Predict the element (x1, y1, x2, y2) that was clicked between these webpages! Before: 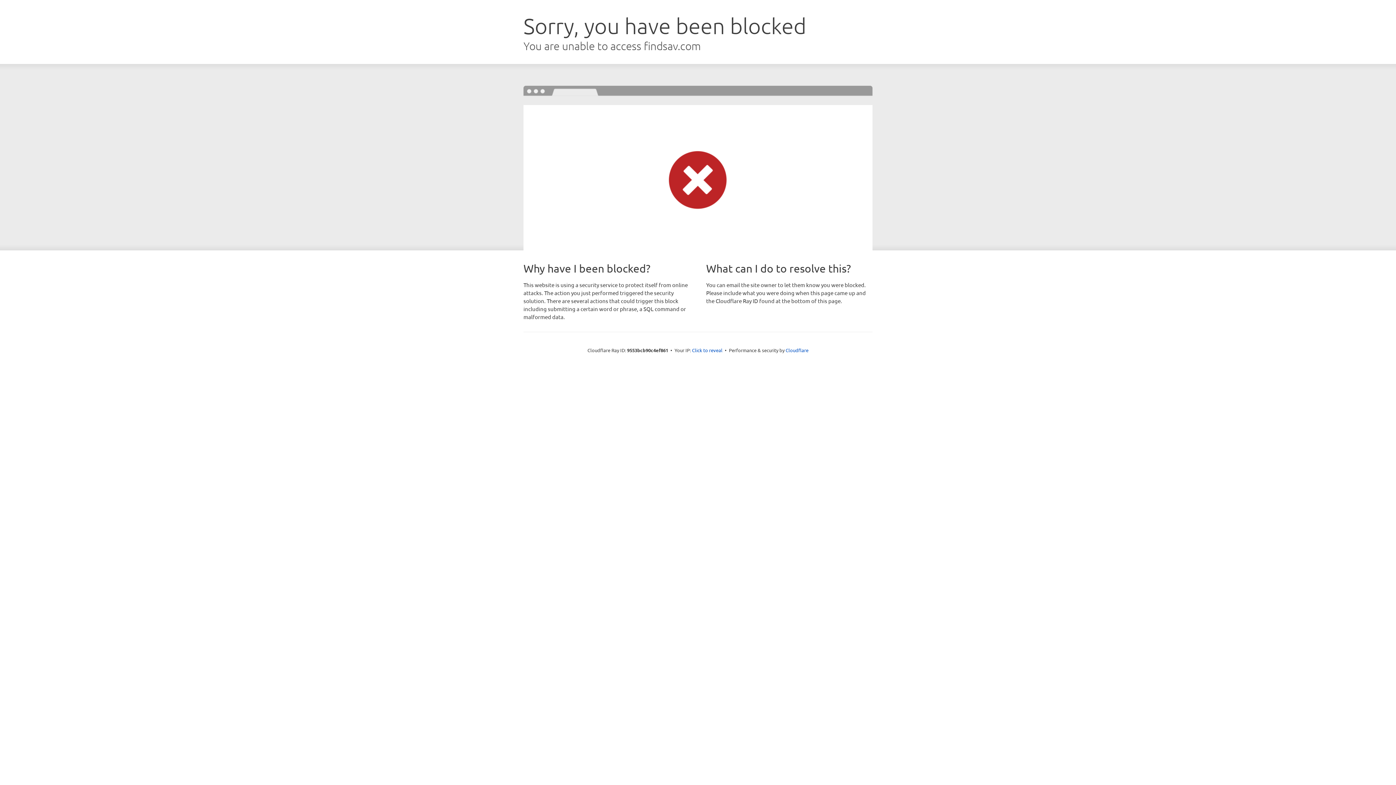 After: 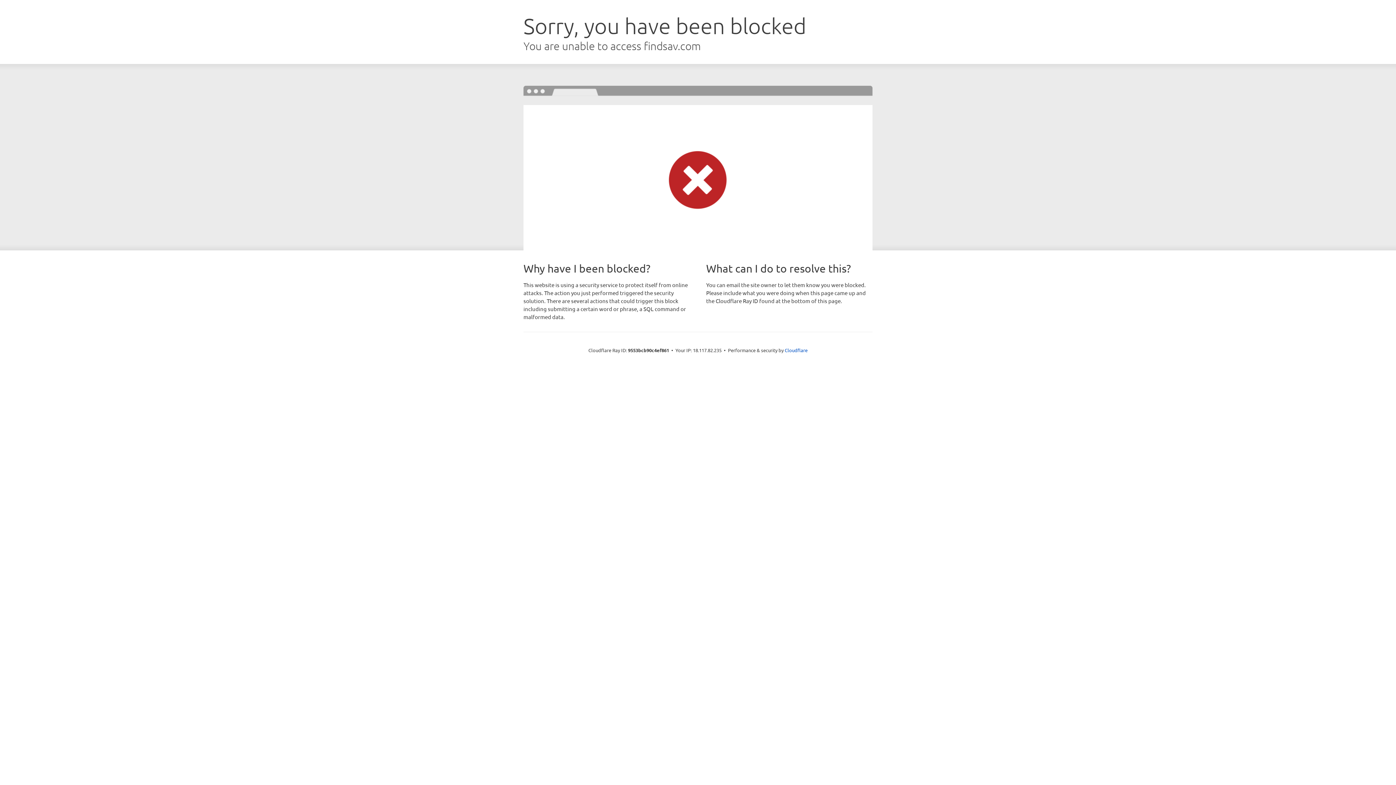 Action: bbox: (692, 346, 722, 353) label: Click to reveal